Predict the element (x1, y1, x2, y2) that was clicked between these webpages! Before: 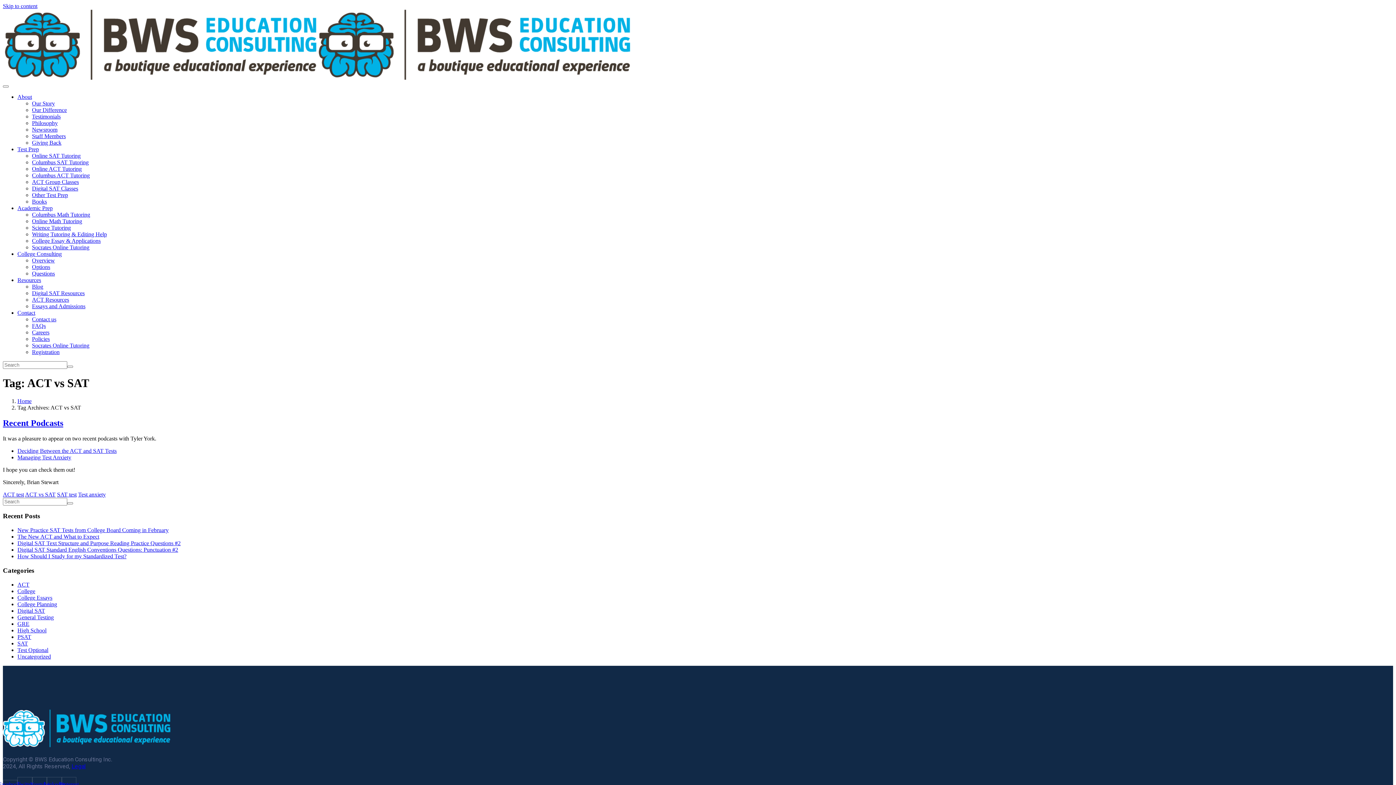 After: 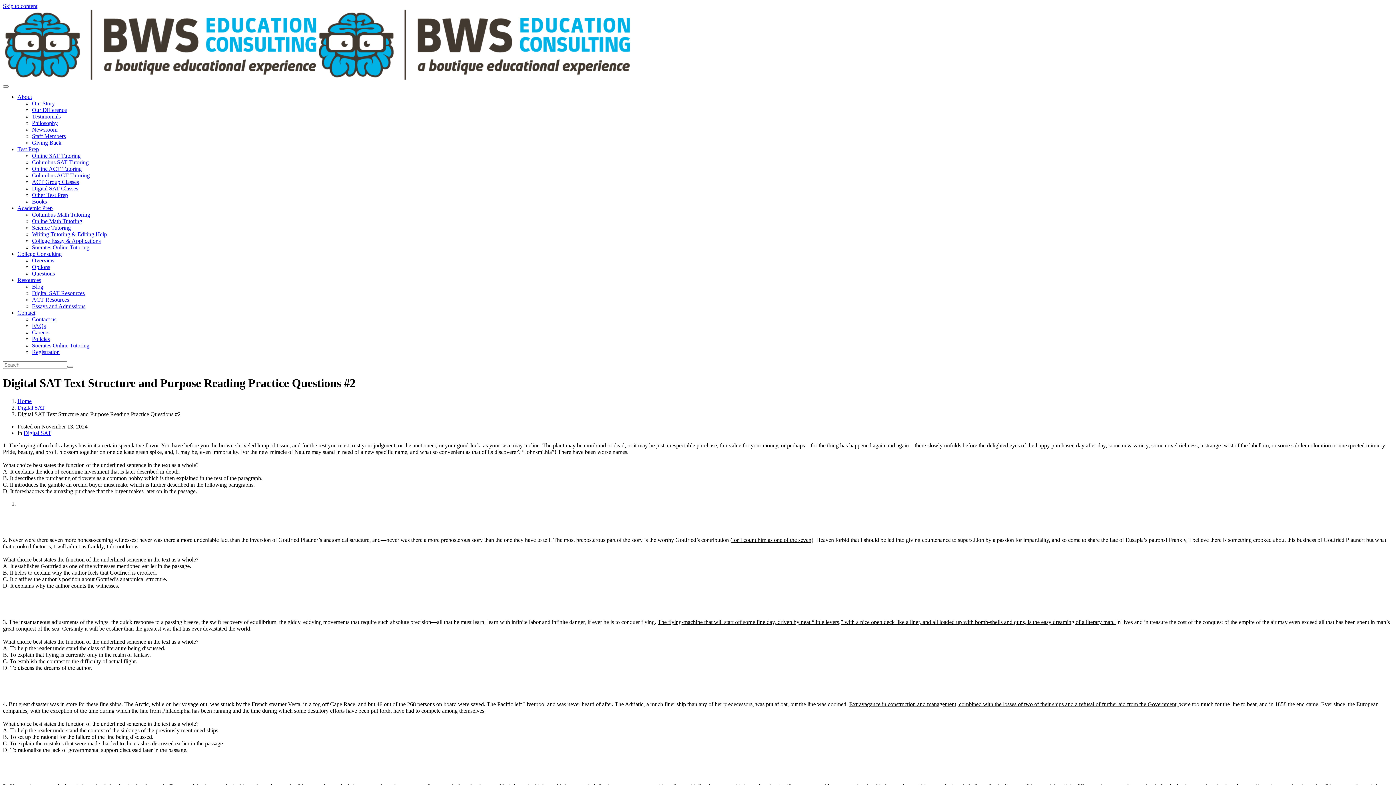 Action: label: Digital SAT Text Structure and Purpose Reading Practice Questions #2 bbox: (17, 540, 180, 546)